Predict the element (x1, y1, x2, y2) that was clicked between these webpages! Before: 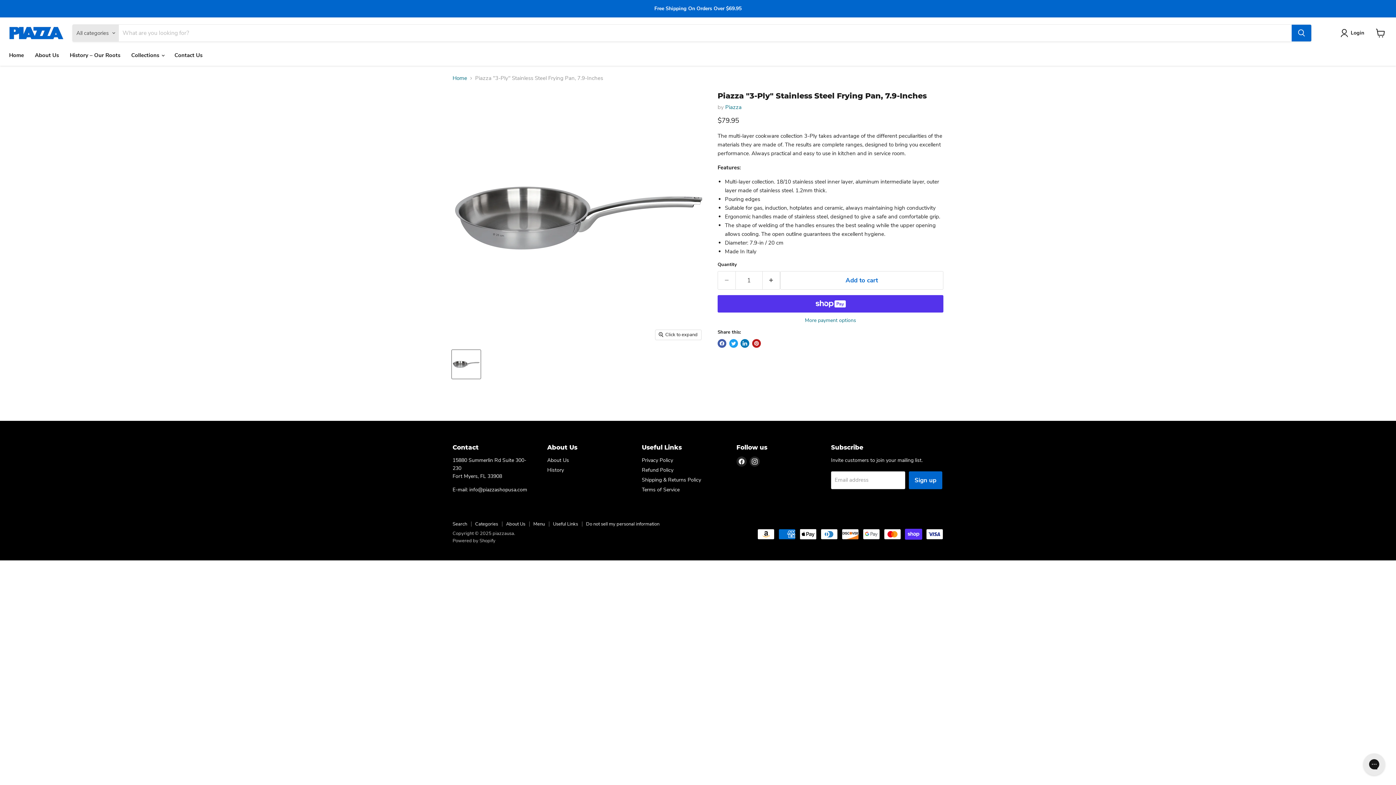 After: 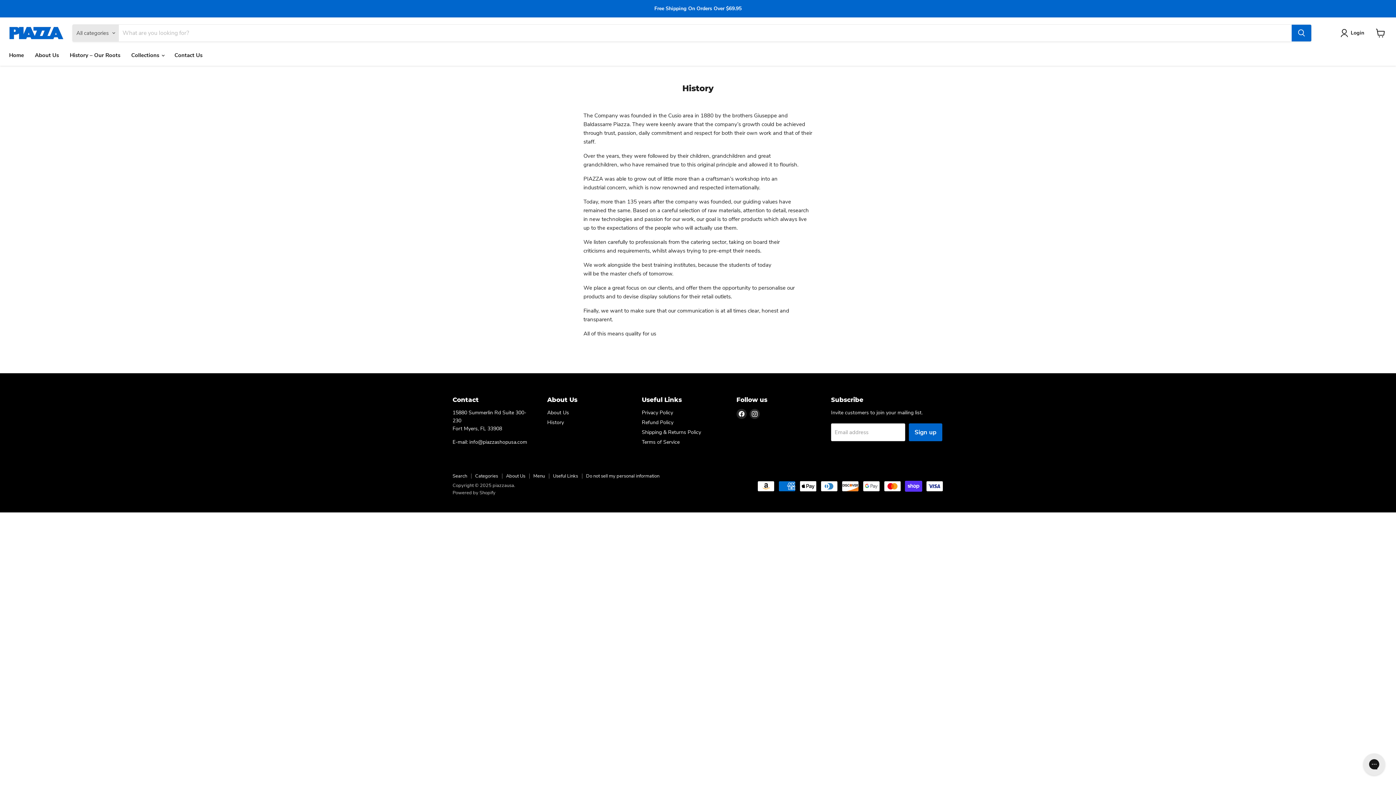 Action: bbox: (547, 466, 564, 473) label: History